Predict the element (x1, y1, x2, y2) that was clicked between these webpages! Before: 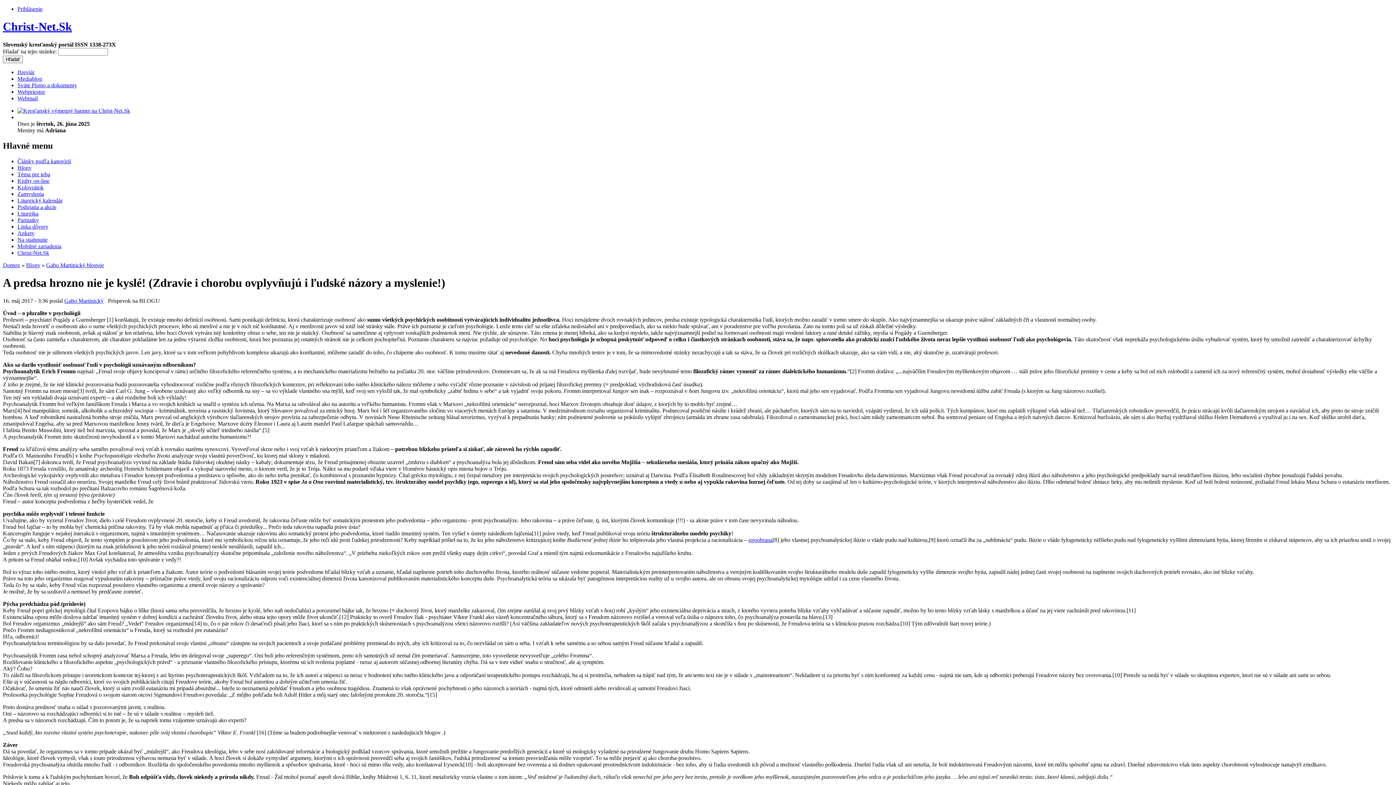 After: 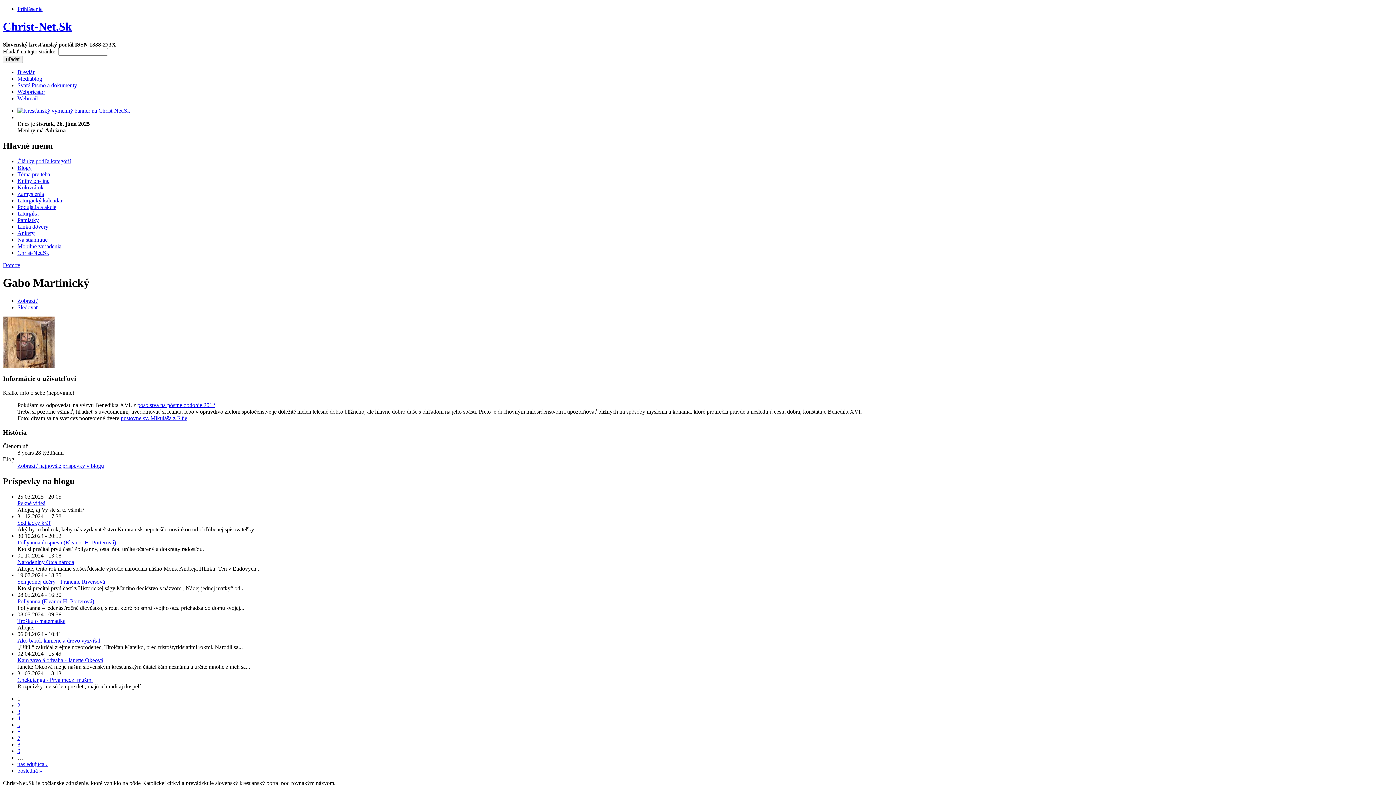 Action: label: Gabo Martinický bbox: (64, 297, 103, 303)